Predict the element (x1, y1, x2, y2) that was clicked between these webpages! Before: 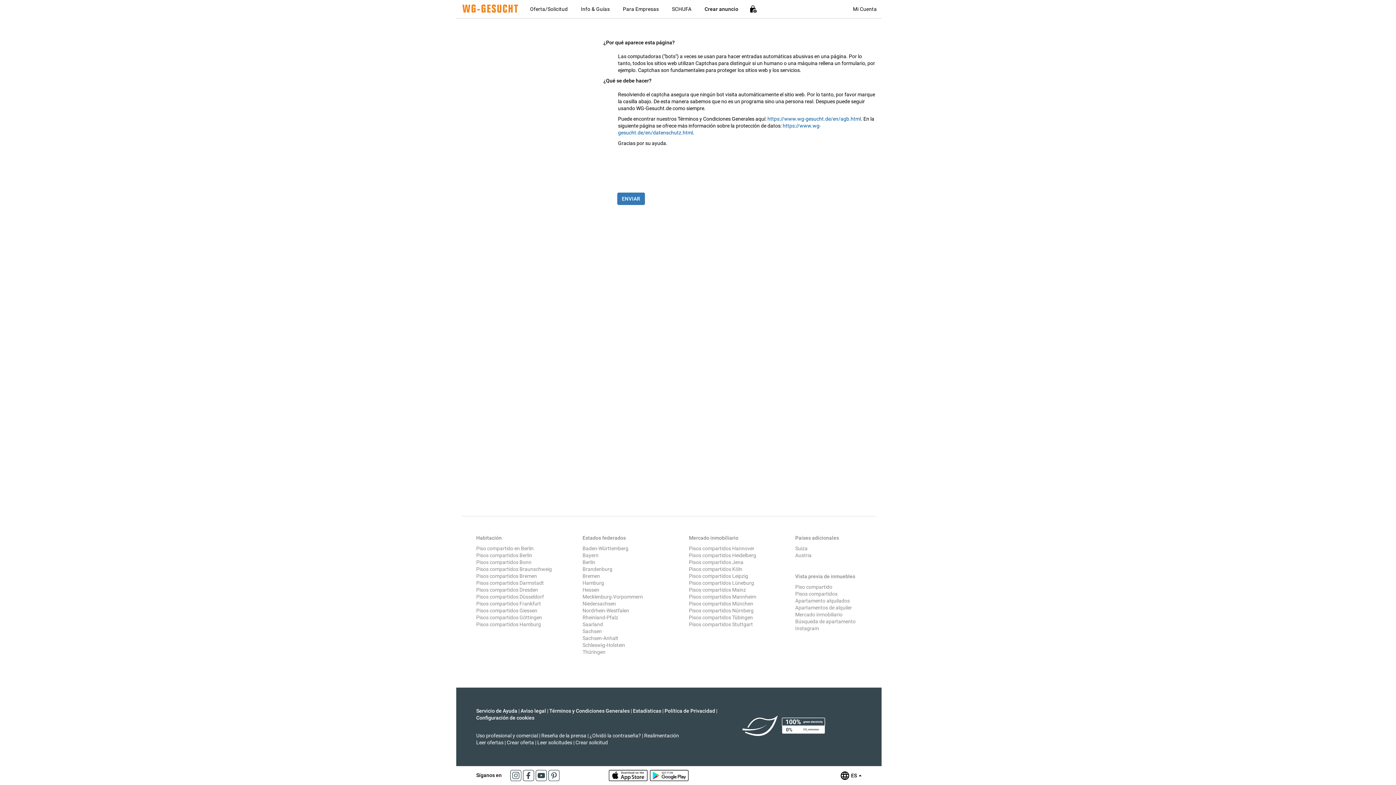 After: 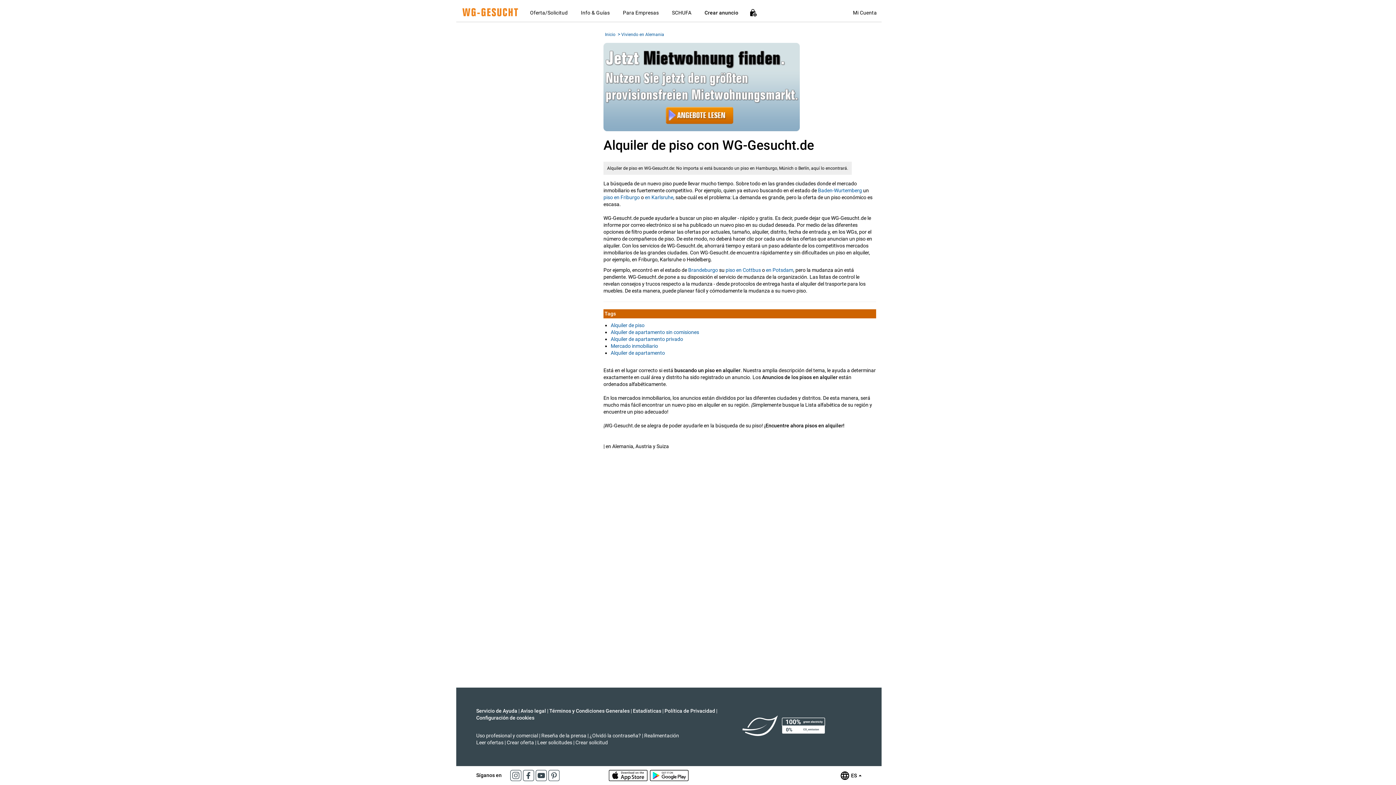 Action: label: Apartamento alquilados bbox: (795, 598, 850, 604)